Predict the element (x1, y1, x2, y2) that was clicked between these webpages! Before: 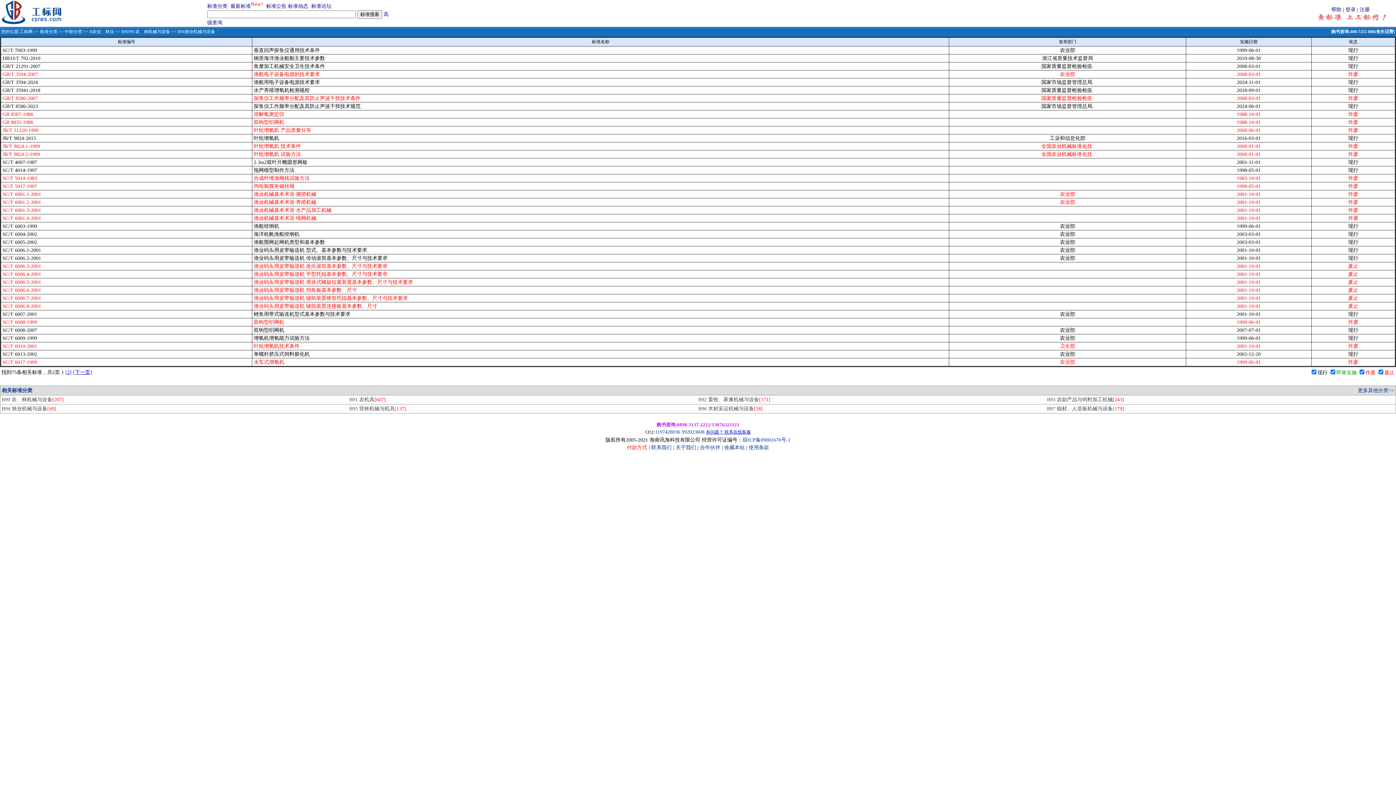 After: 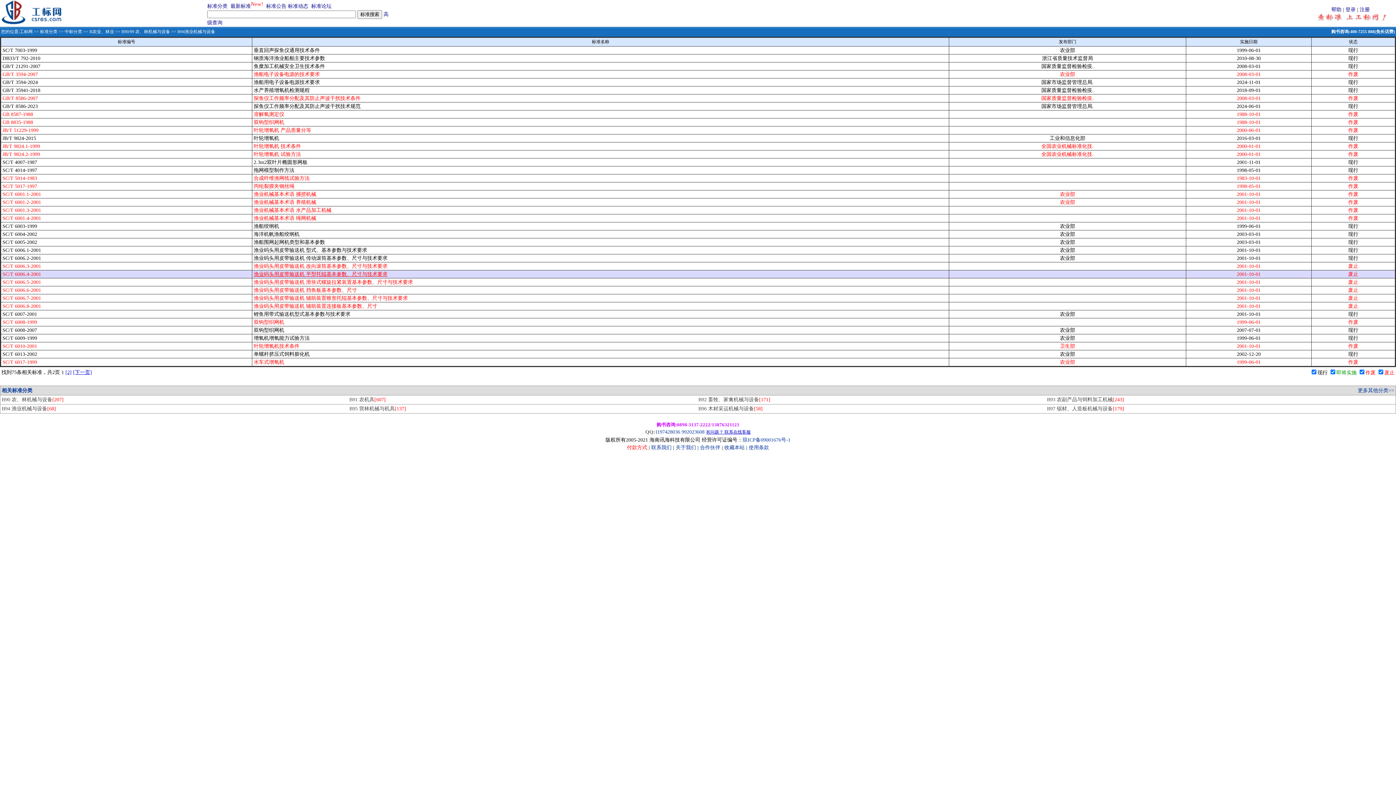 Action: bbox: (253, 271, 387, 277) label: 渔业码头用皮带输送机 平型托辊基本参数、尺寸与技术要求